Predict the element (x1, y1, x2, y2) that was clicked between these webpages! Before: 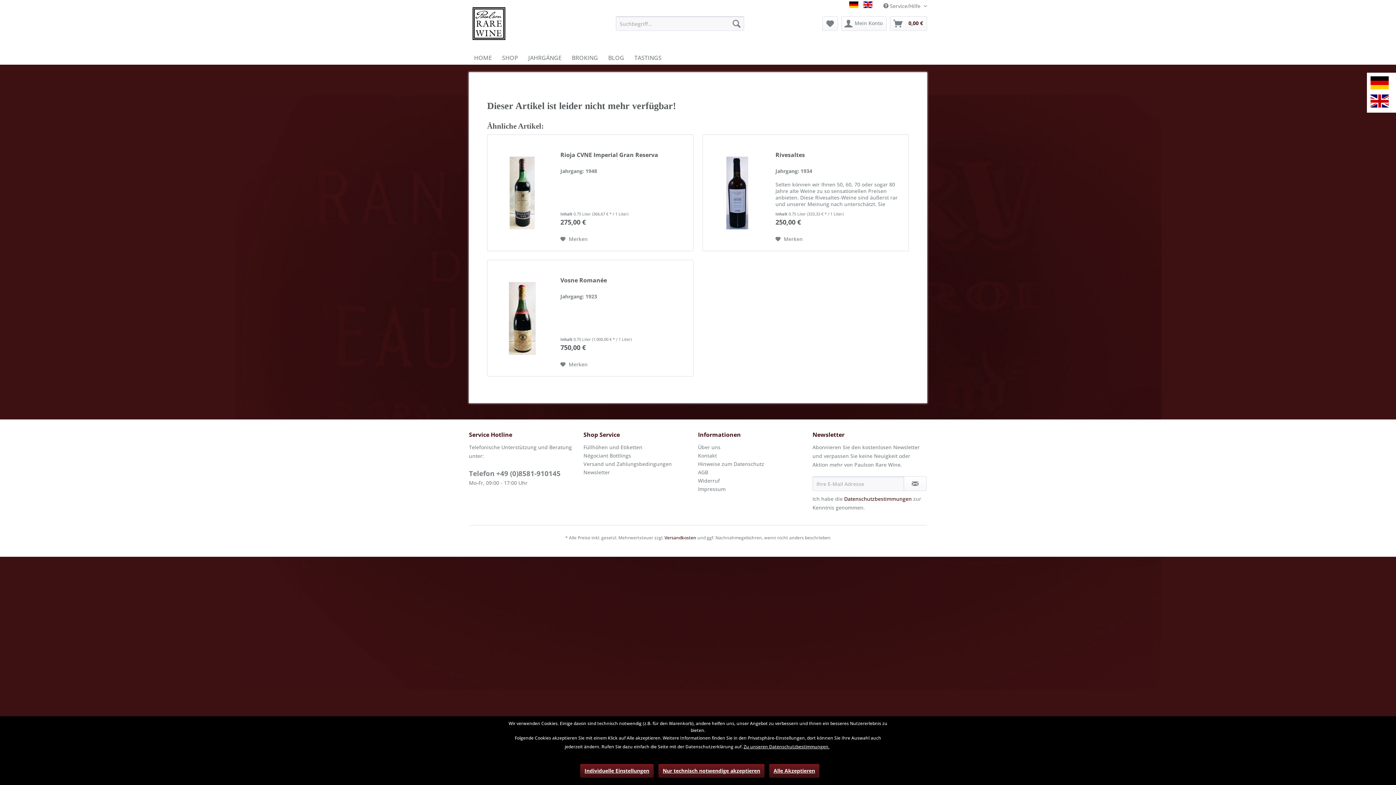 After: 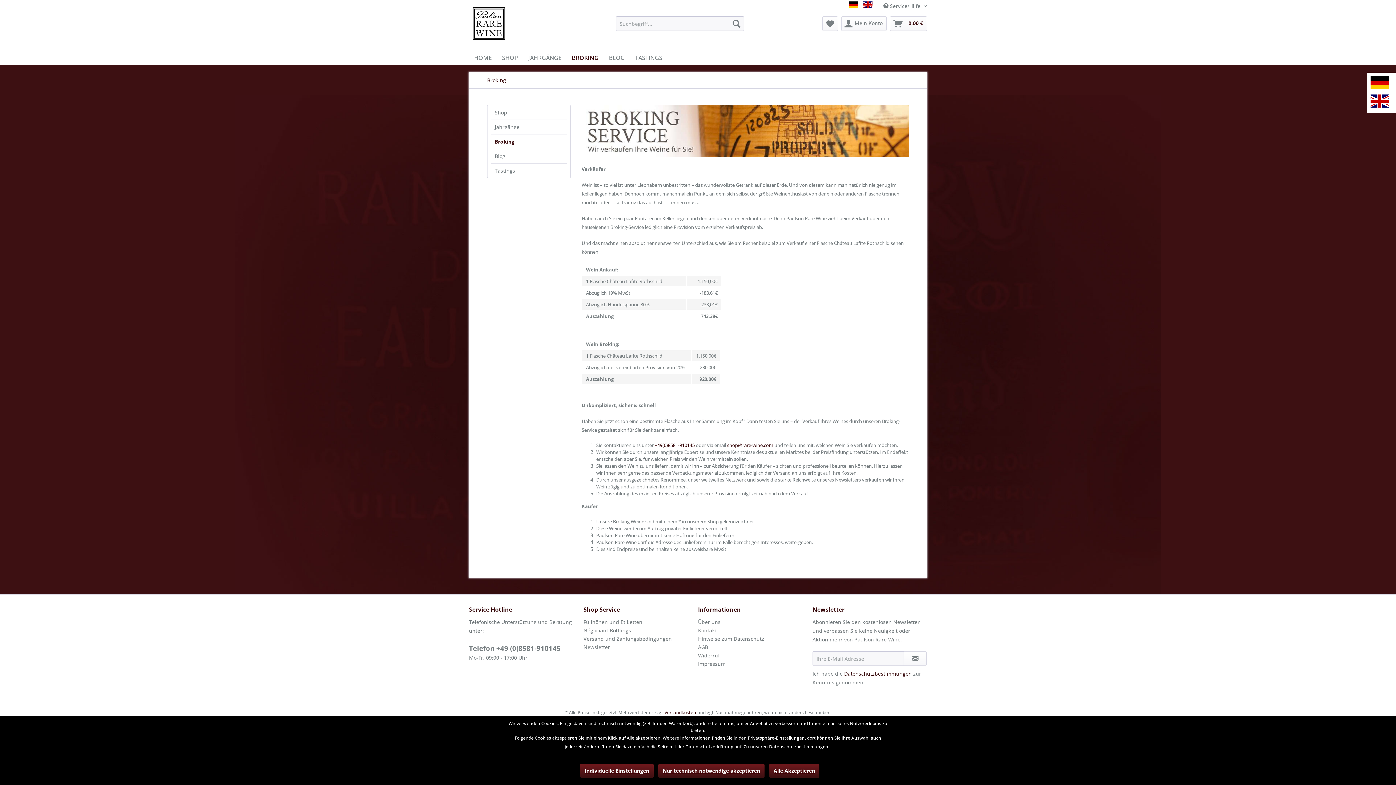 Action: label: Broking bbox: (566, 50, 603, 64)